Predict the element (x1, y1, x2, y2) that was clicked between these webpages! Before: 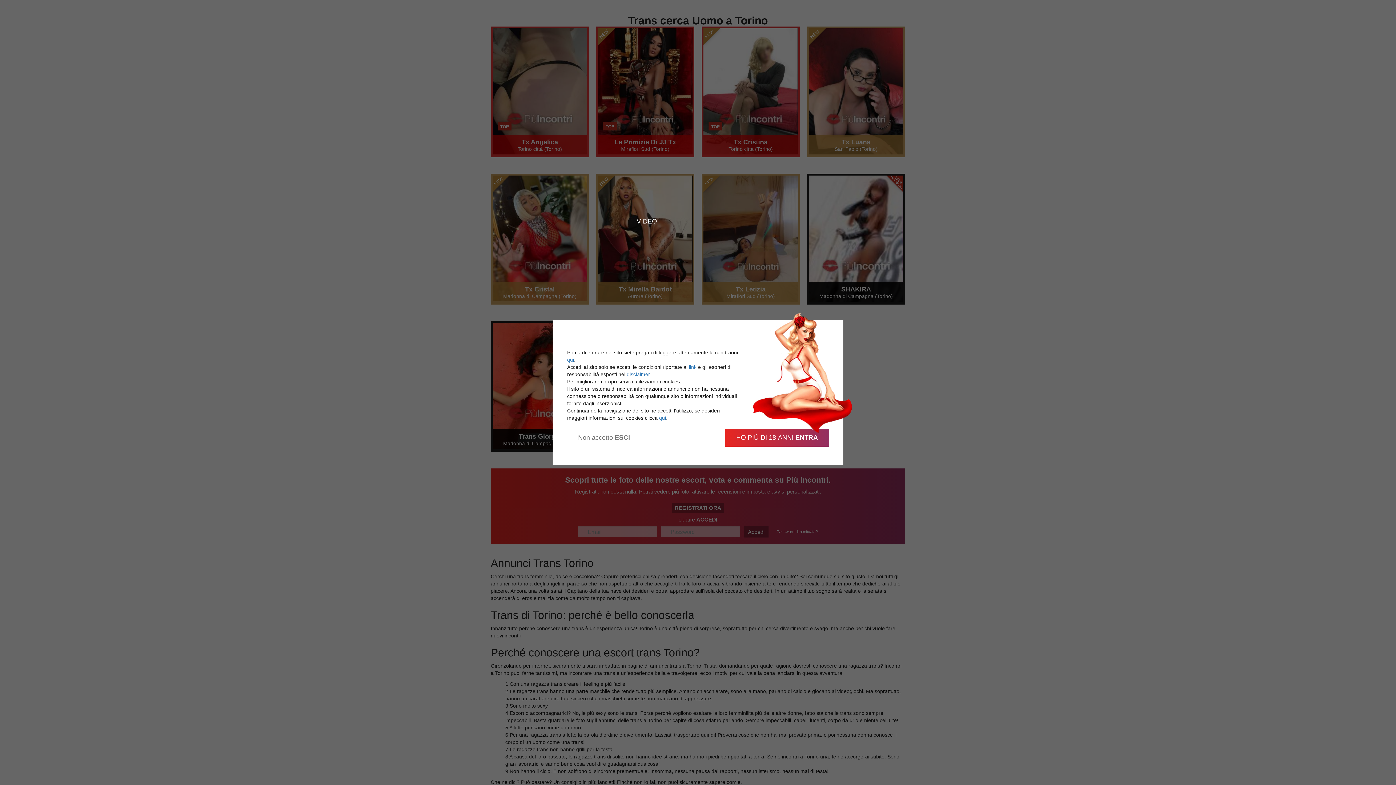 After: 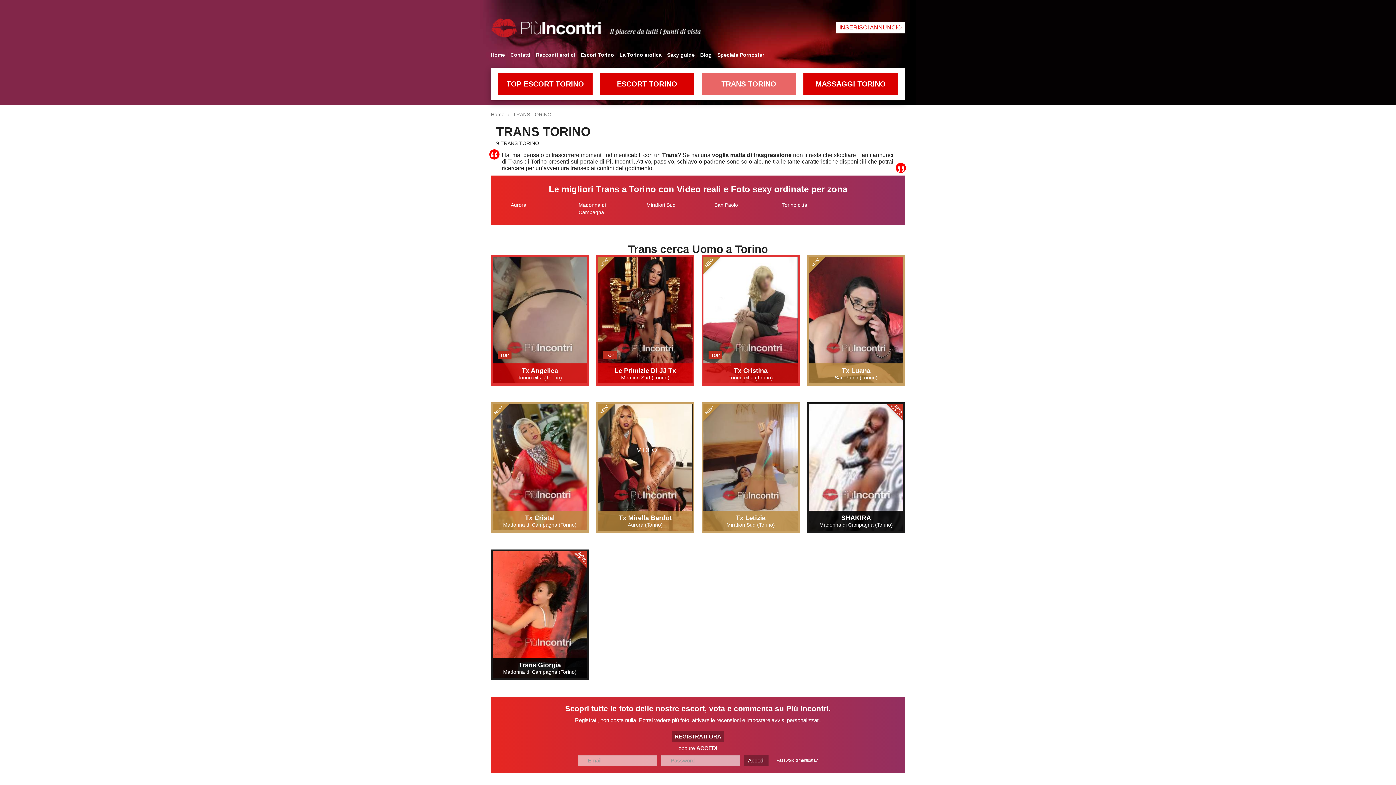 Action: label: HO PIÙ DI 18 ANNI ENTRA bbox: (725, 429, 829, 446)